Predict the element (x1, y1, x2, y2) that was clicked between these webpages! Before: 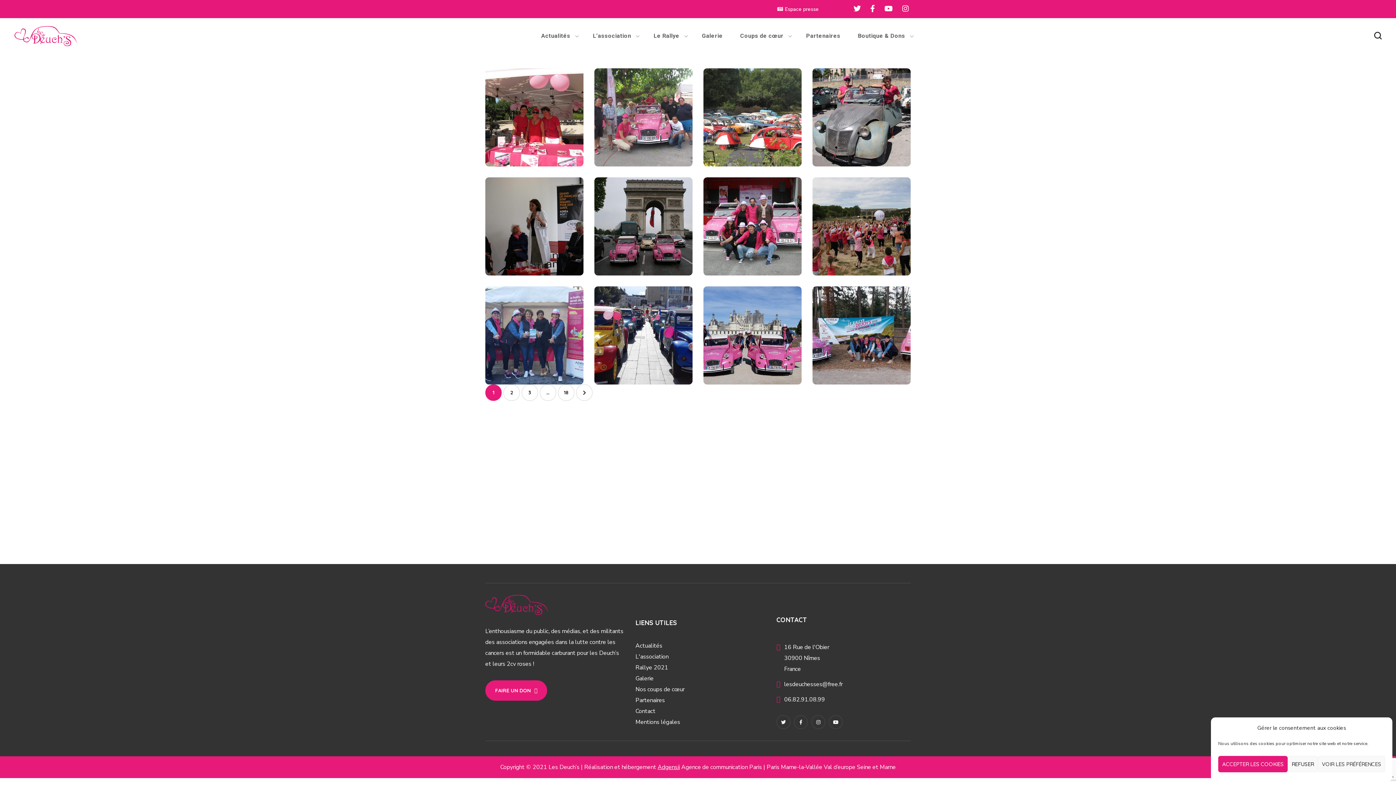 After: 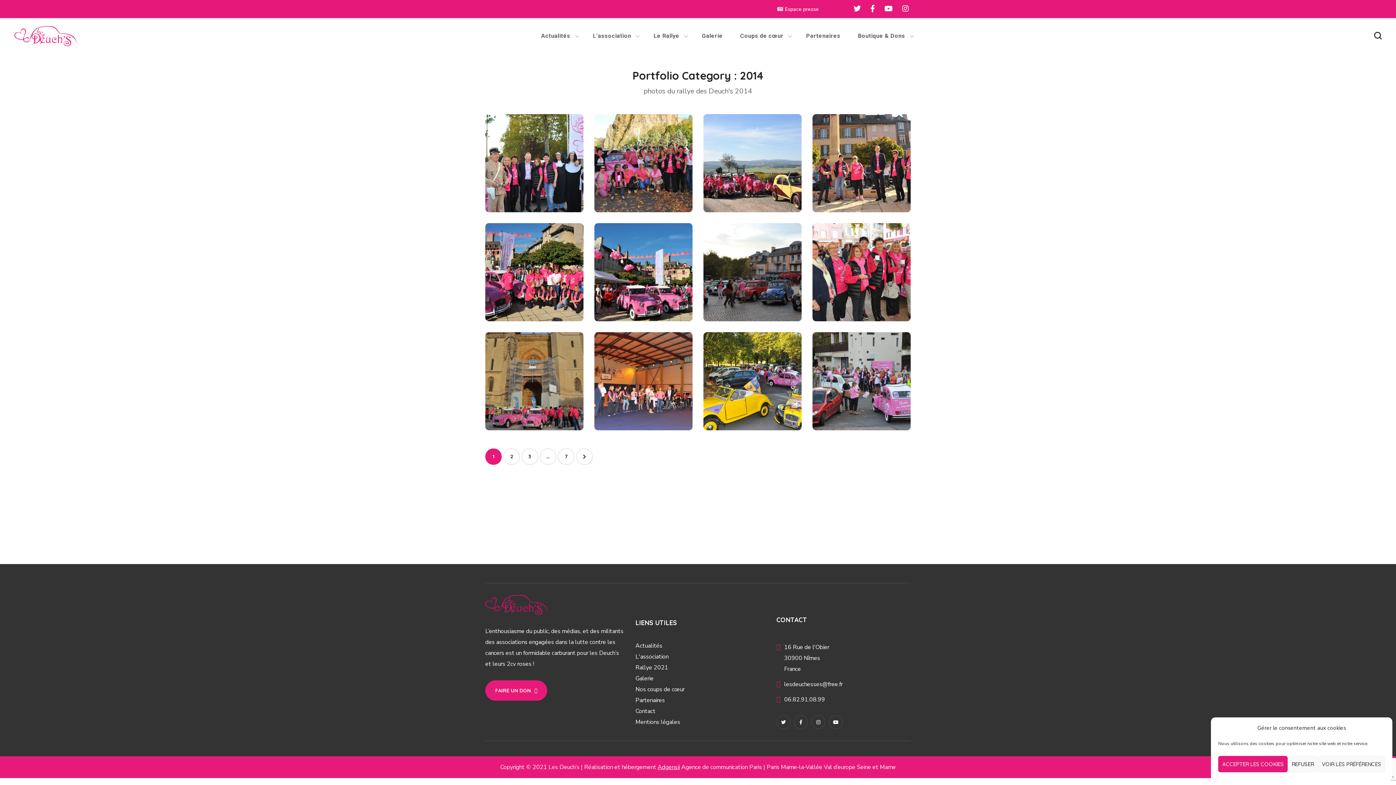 Action: bbox: (721, 143, 738, 156) label: #2014